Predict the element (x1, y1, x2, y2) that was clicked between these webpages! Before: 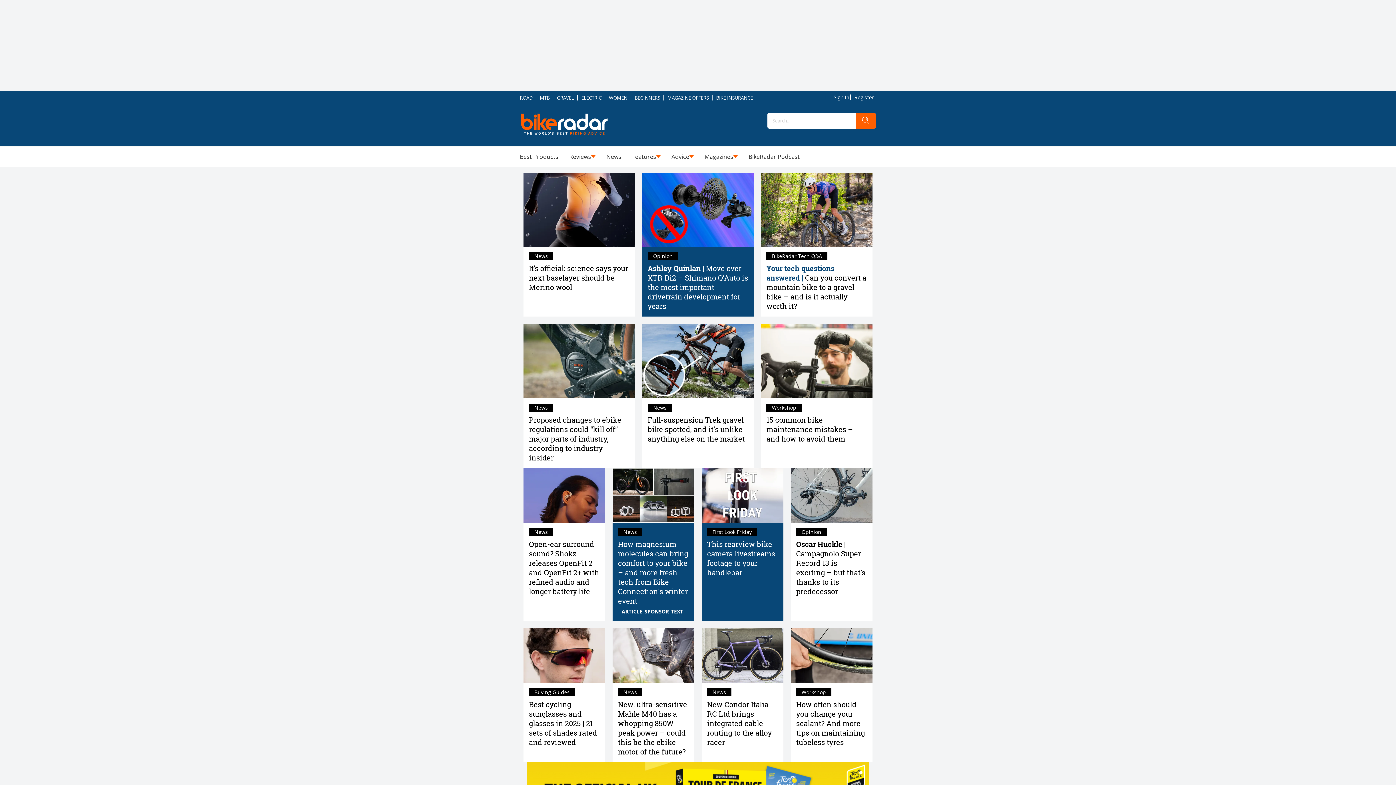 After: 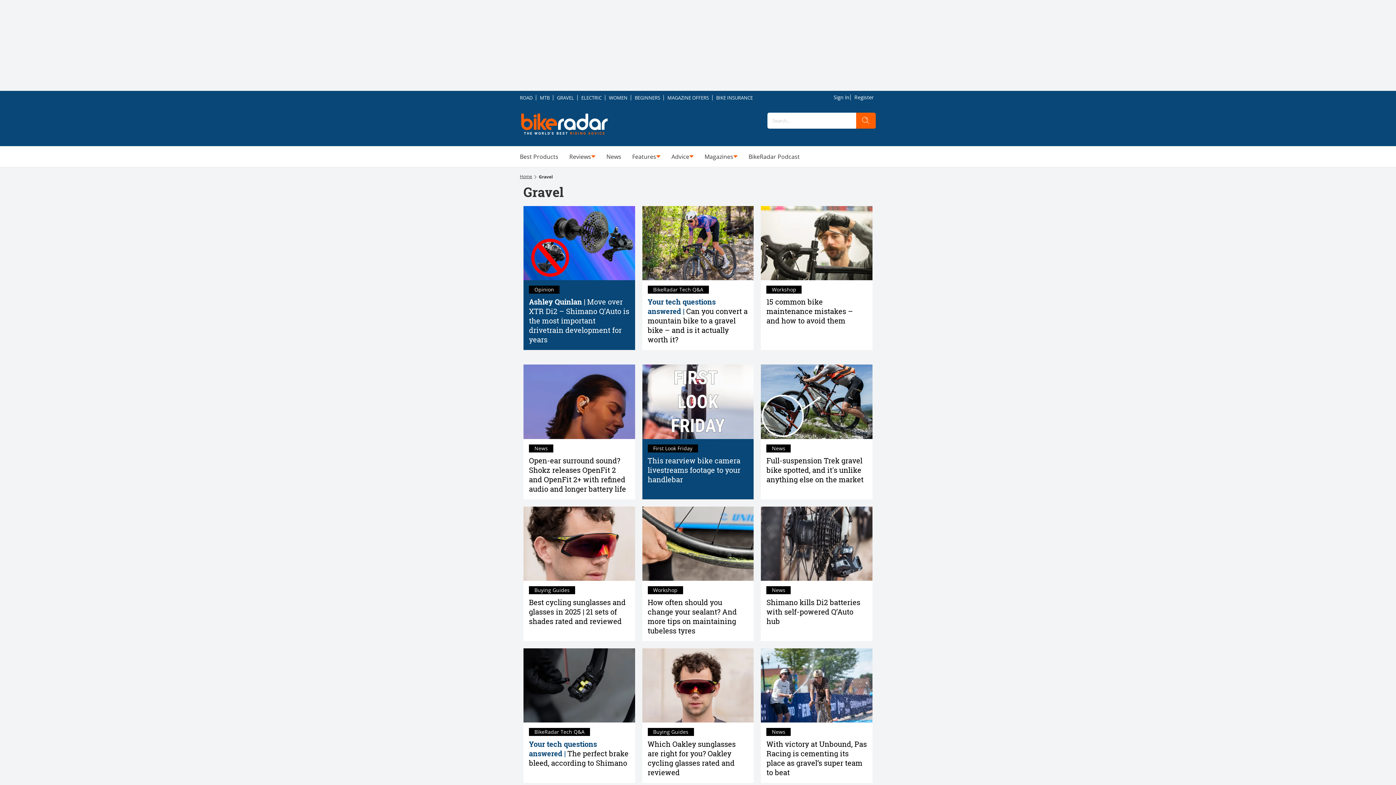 Action: label: GRAVEL bbox: (553, 91, 577, 104)